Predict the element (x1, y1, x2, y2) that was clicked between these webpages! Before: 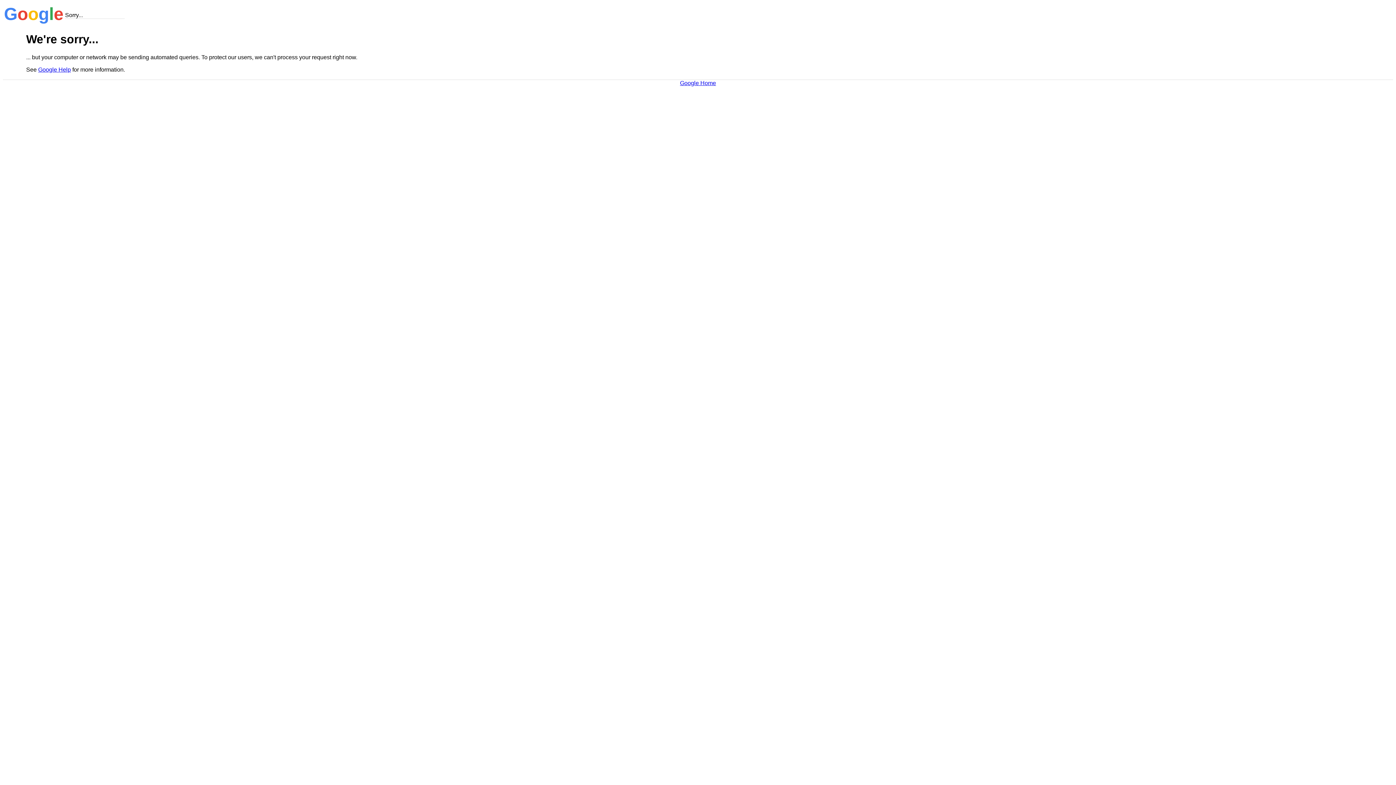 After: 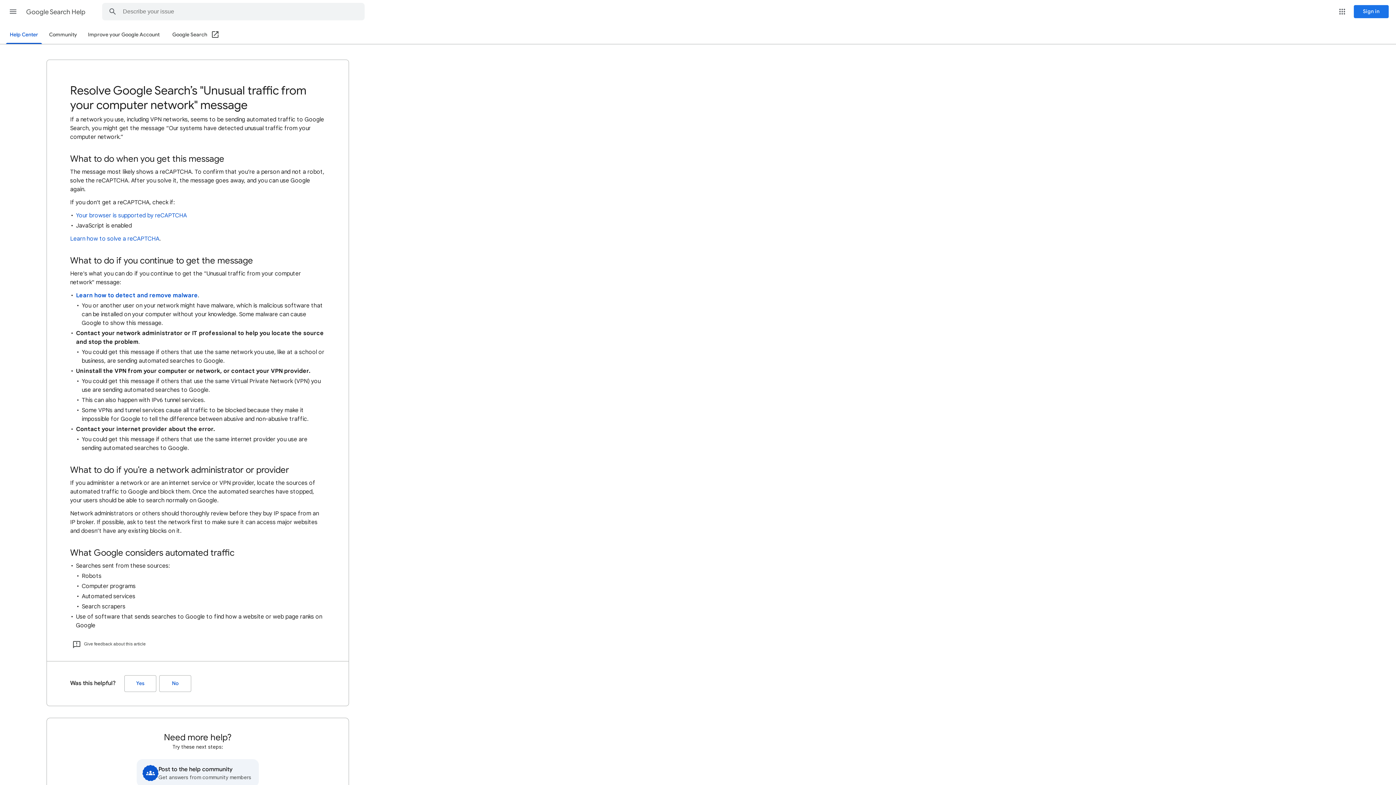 Action: label: Google Help bbox: (38, 66, 70, 72)